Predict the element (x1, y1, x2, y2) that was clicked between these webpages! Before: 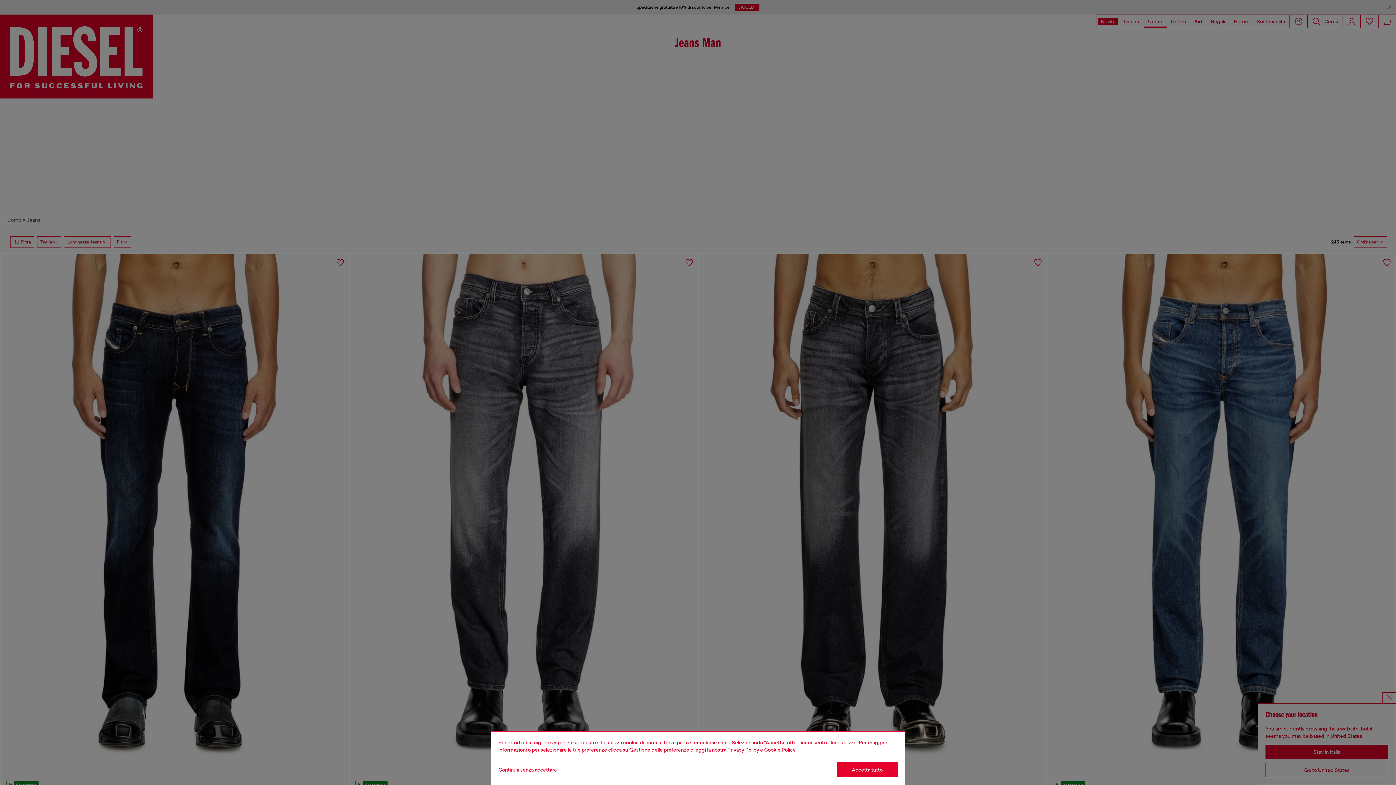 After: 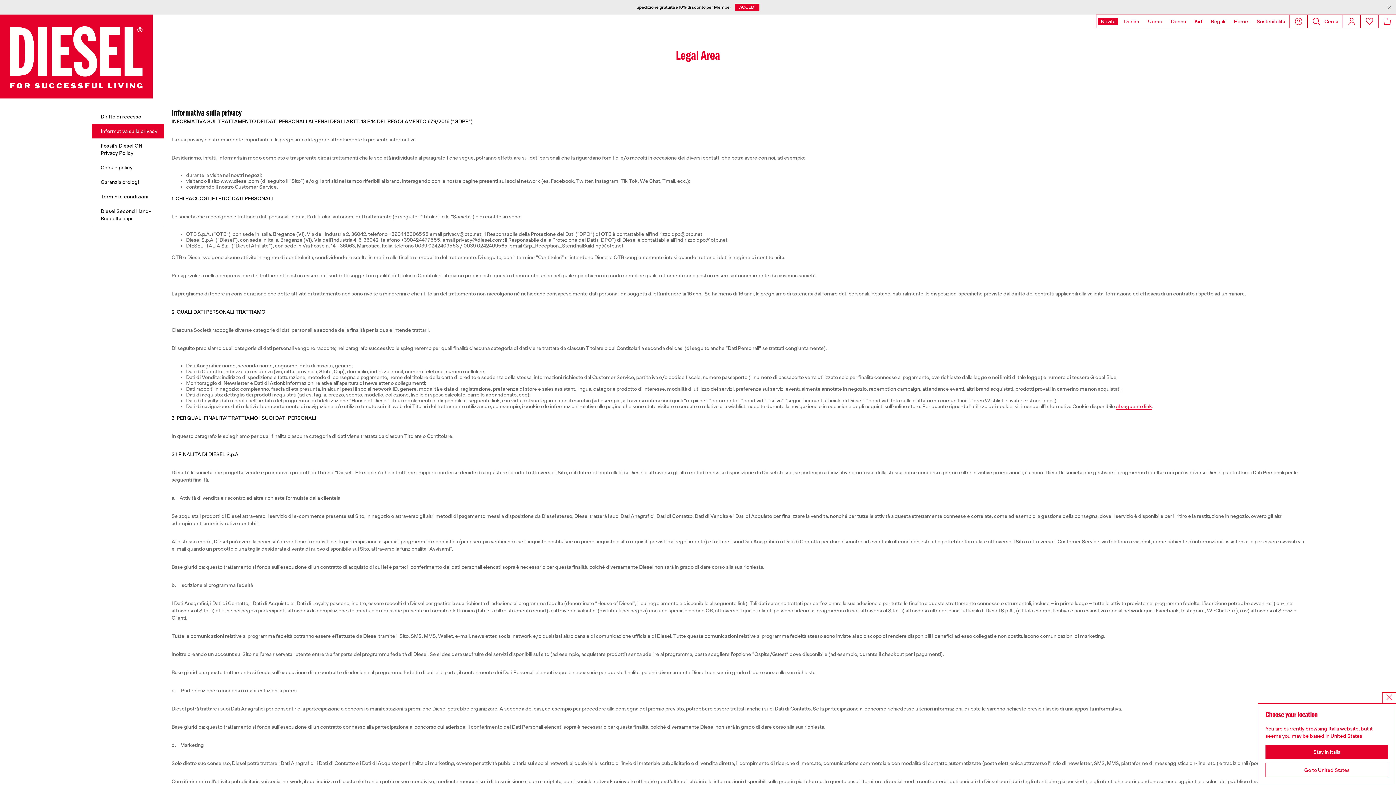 Action: bbox: (727, 747, 759, 753) label: privacy Policy